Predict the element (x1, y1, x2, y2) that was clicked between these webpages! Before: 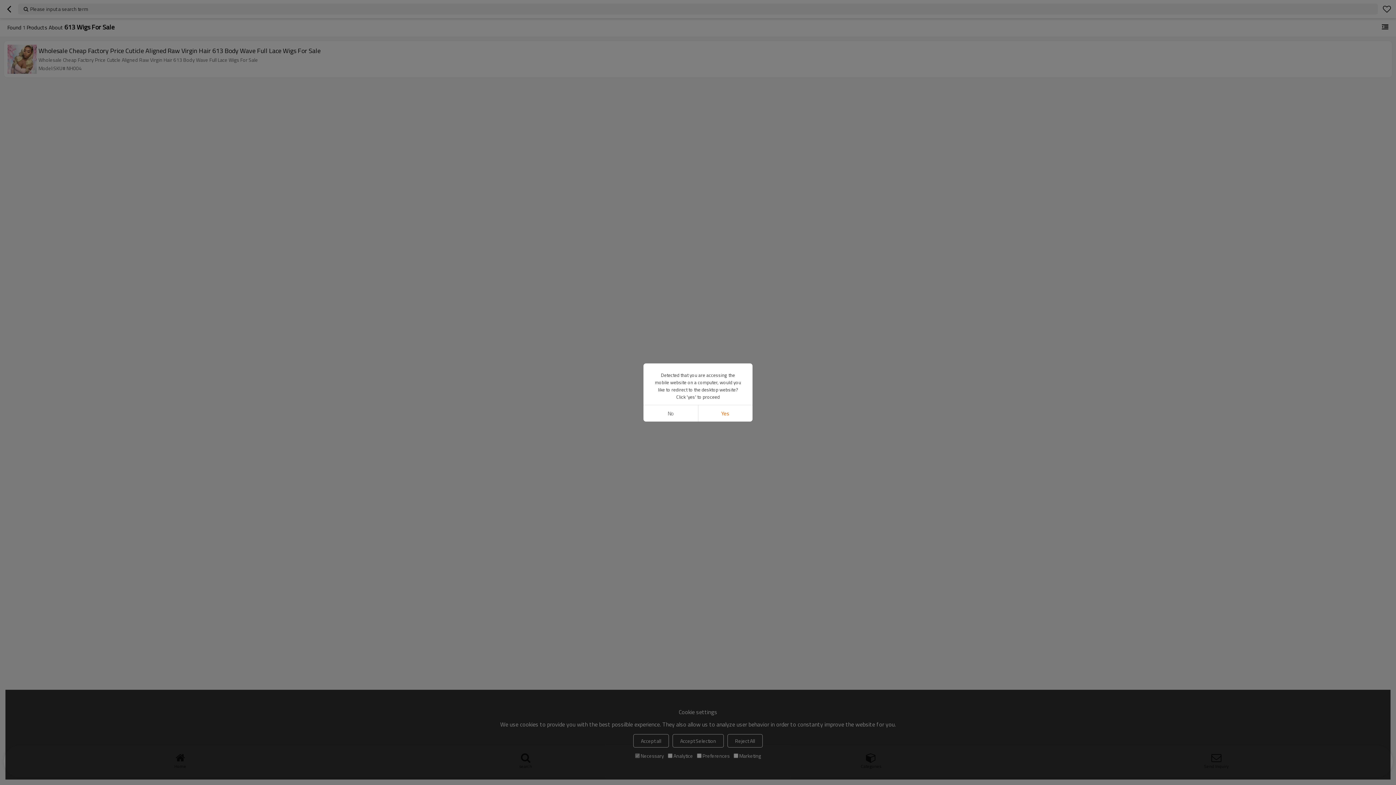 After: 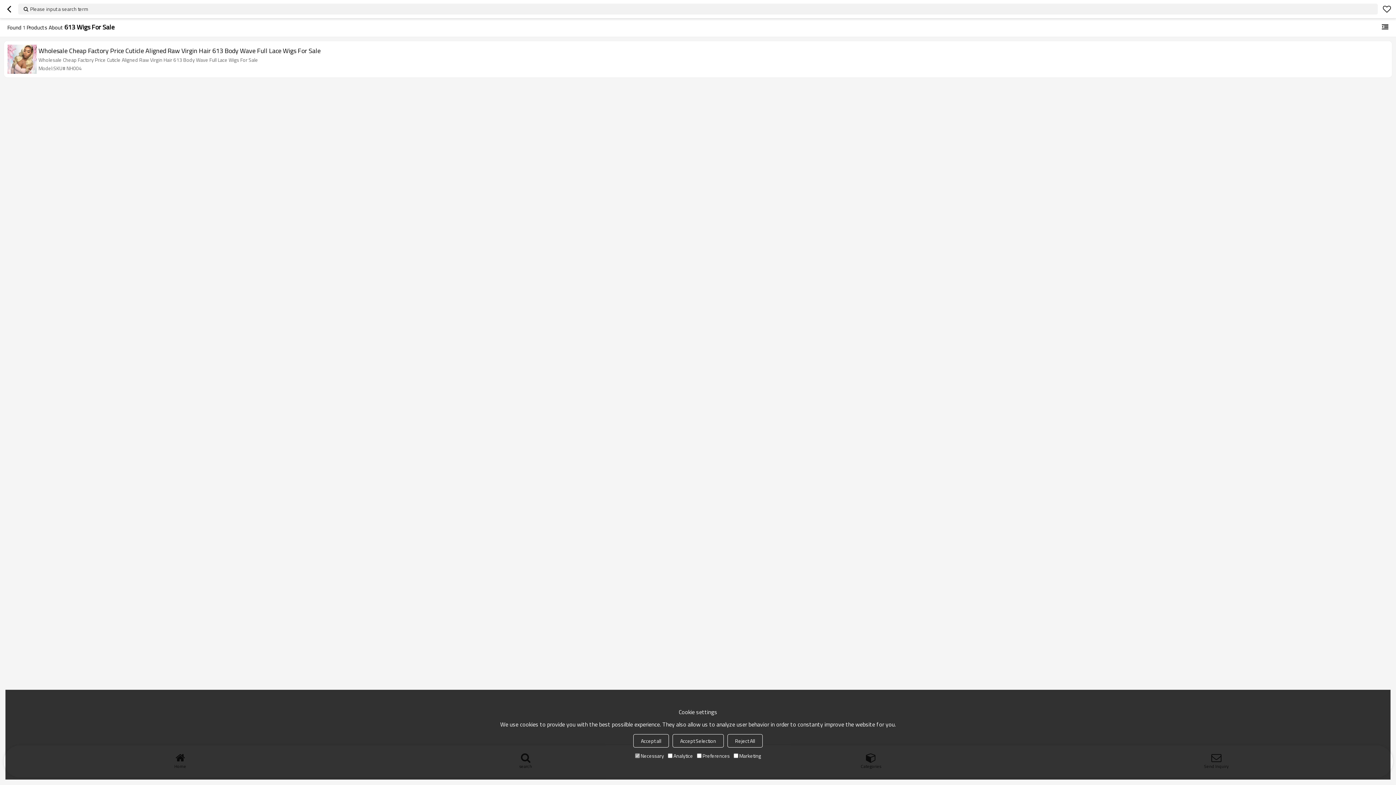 Action: label: No bbox: (643, 405, 698, 421)